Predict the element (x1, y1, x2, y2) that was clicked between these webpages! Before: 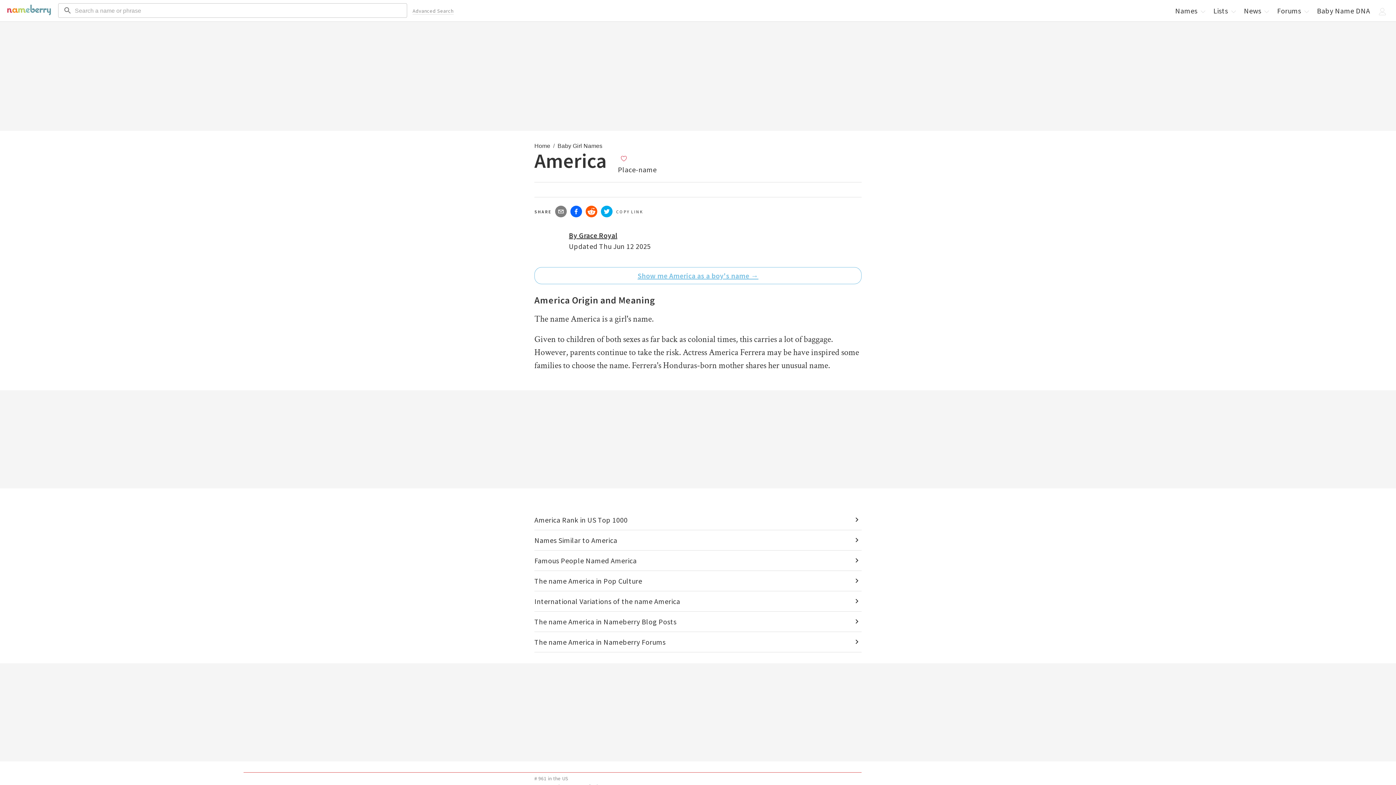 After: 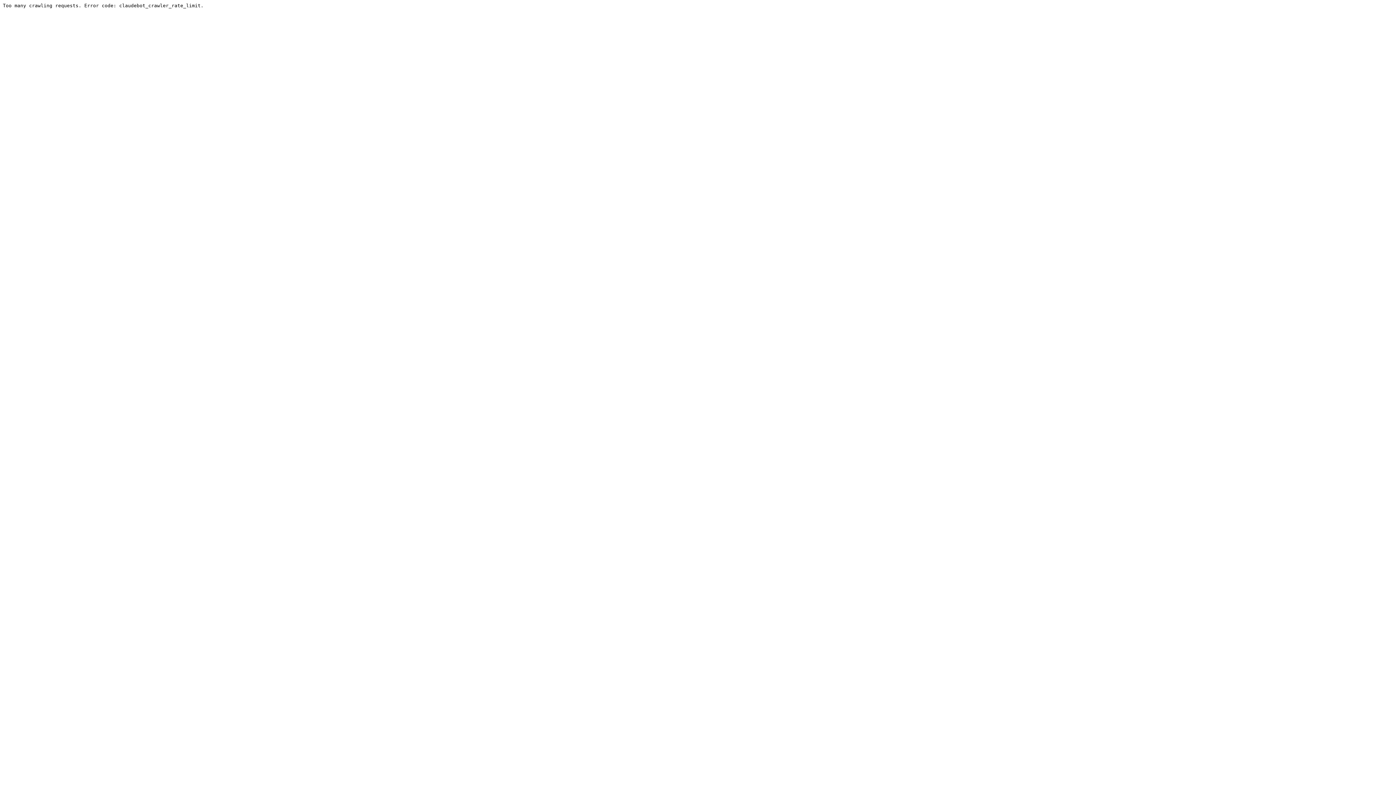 Action: bbox: (1273, 3, 1312, 17) label: Forums 